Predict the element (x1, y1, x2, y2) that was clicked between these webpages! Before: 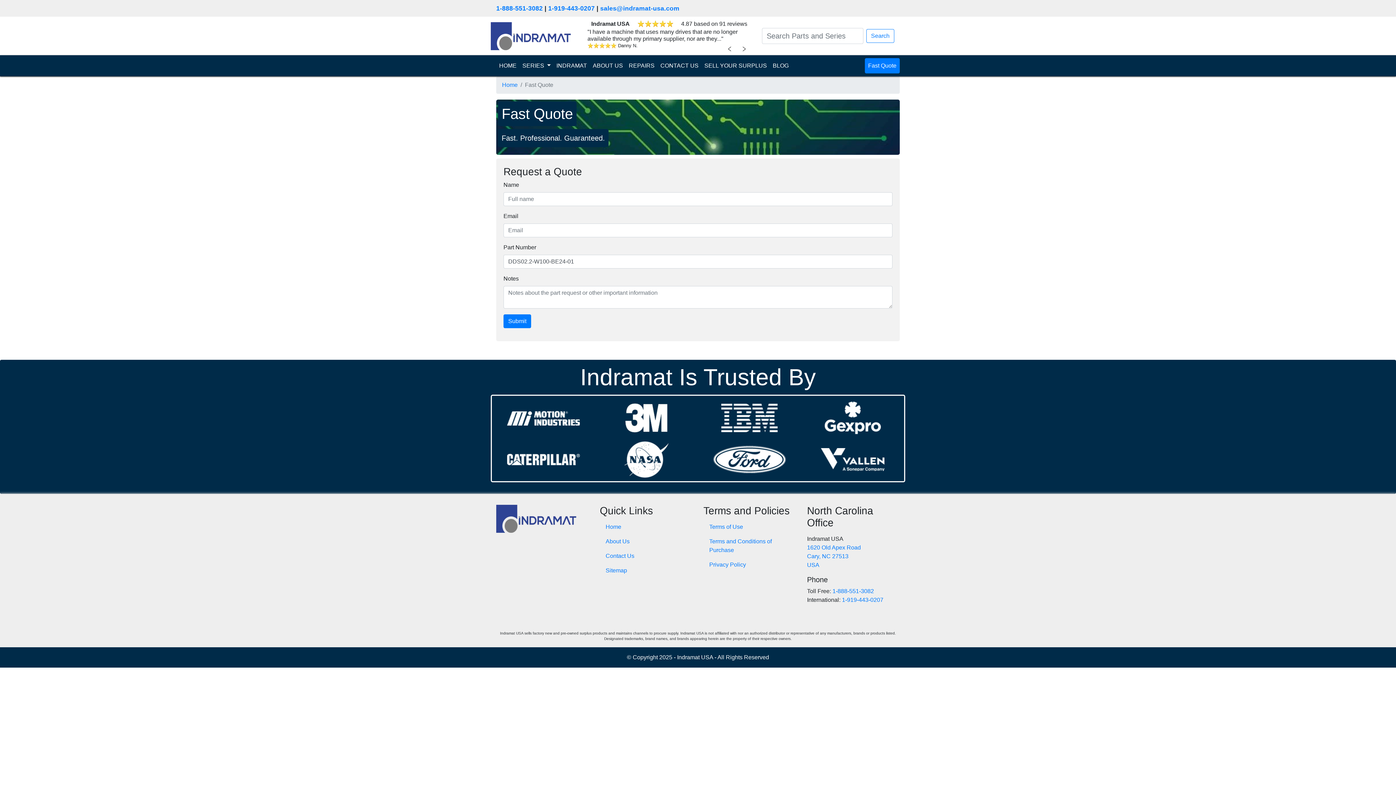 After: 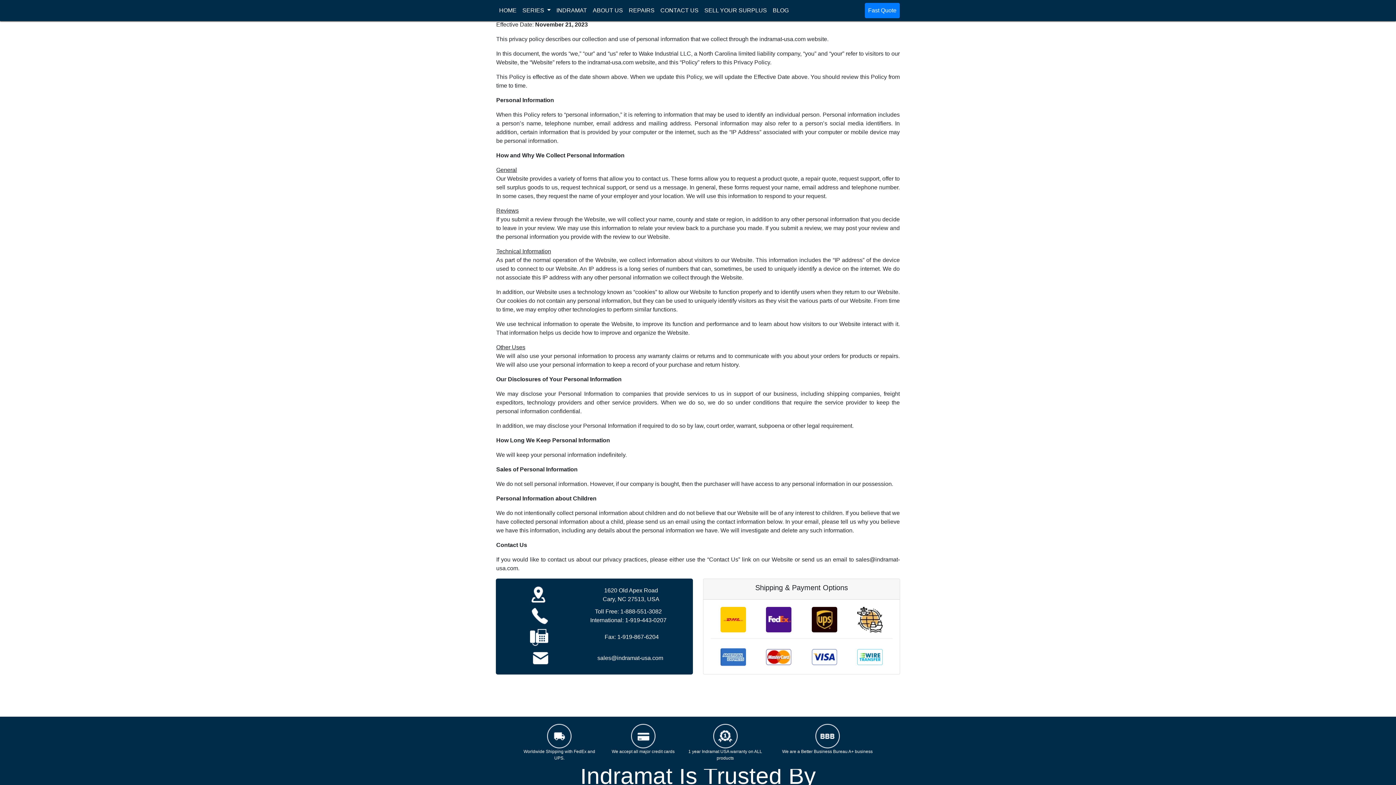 Action: label: Privacy Policy bbox: (703, 557, 796, 572)